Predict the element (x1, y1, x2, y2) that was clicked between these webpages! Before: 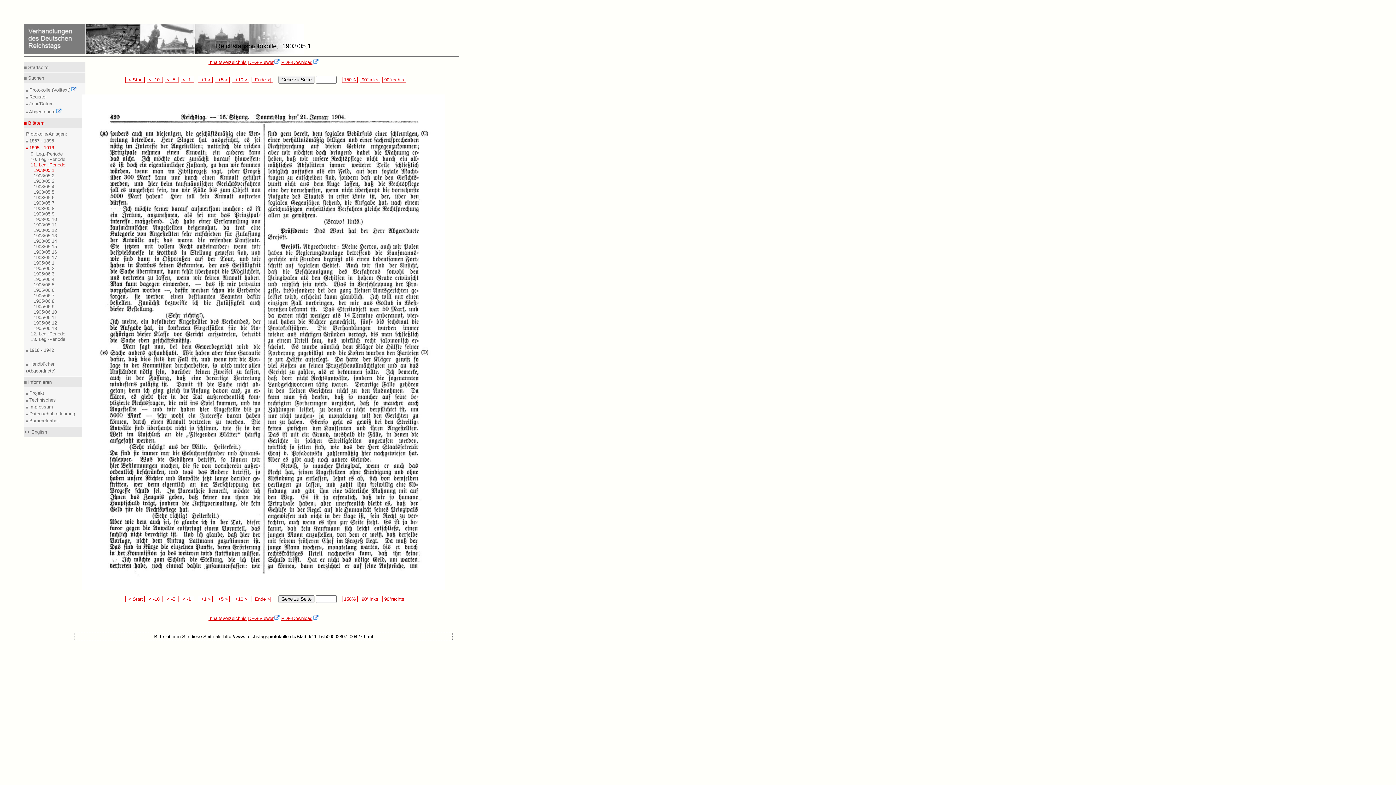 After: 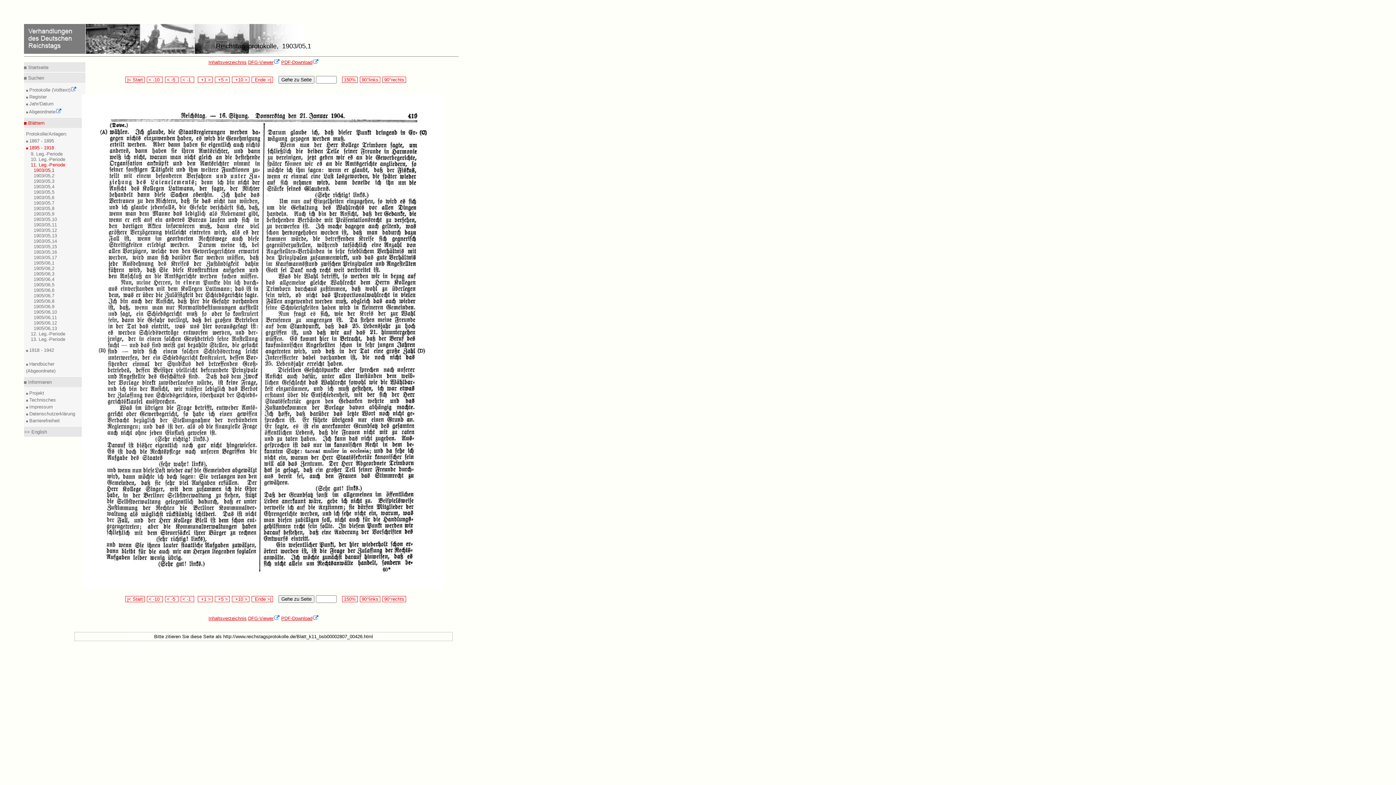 Action: bbox: (181, 77, 193, 82) label:  < -1  